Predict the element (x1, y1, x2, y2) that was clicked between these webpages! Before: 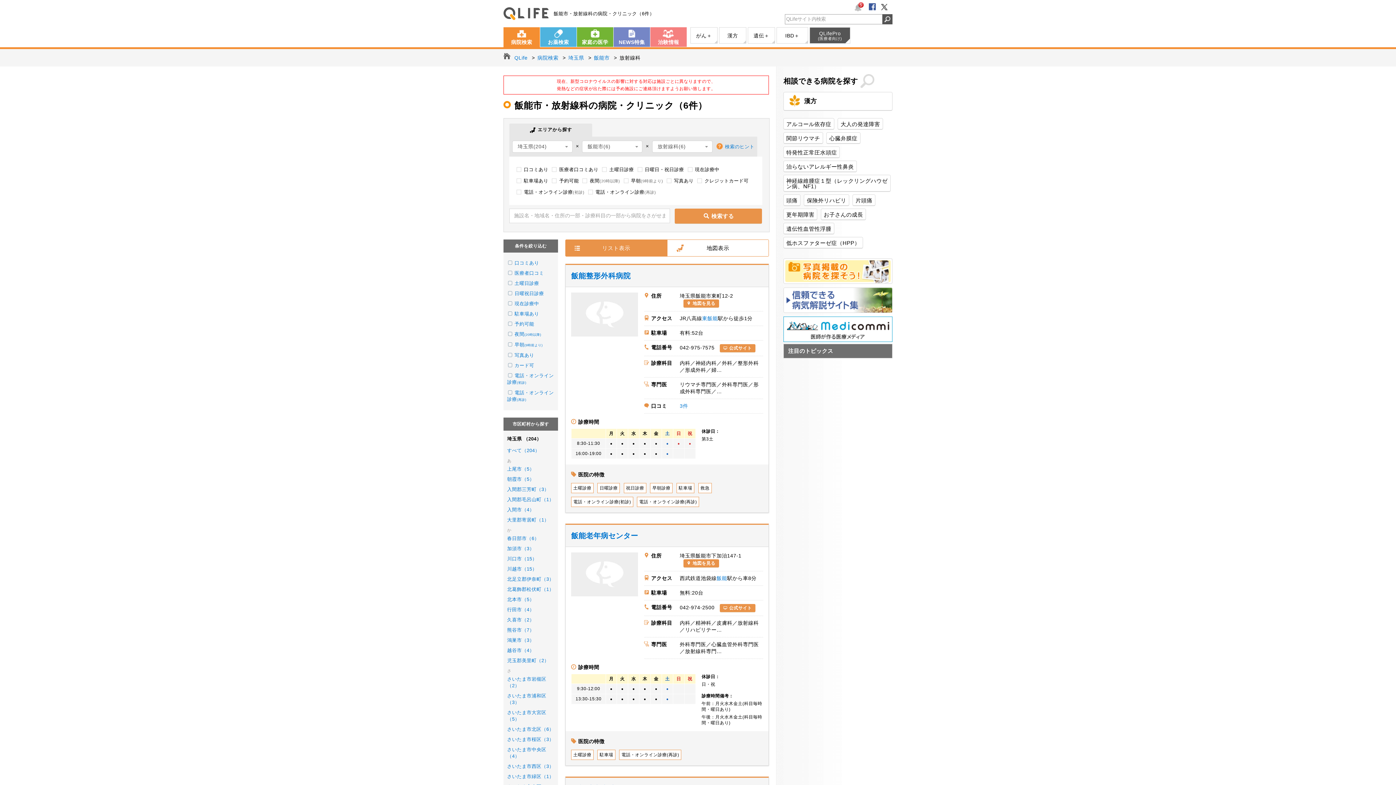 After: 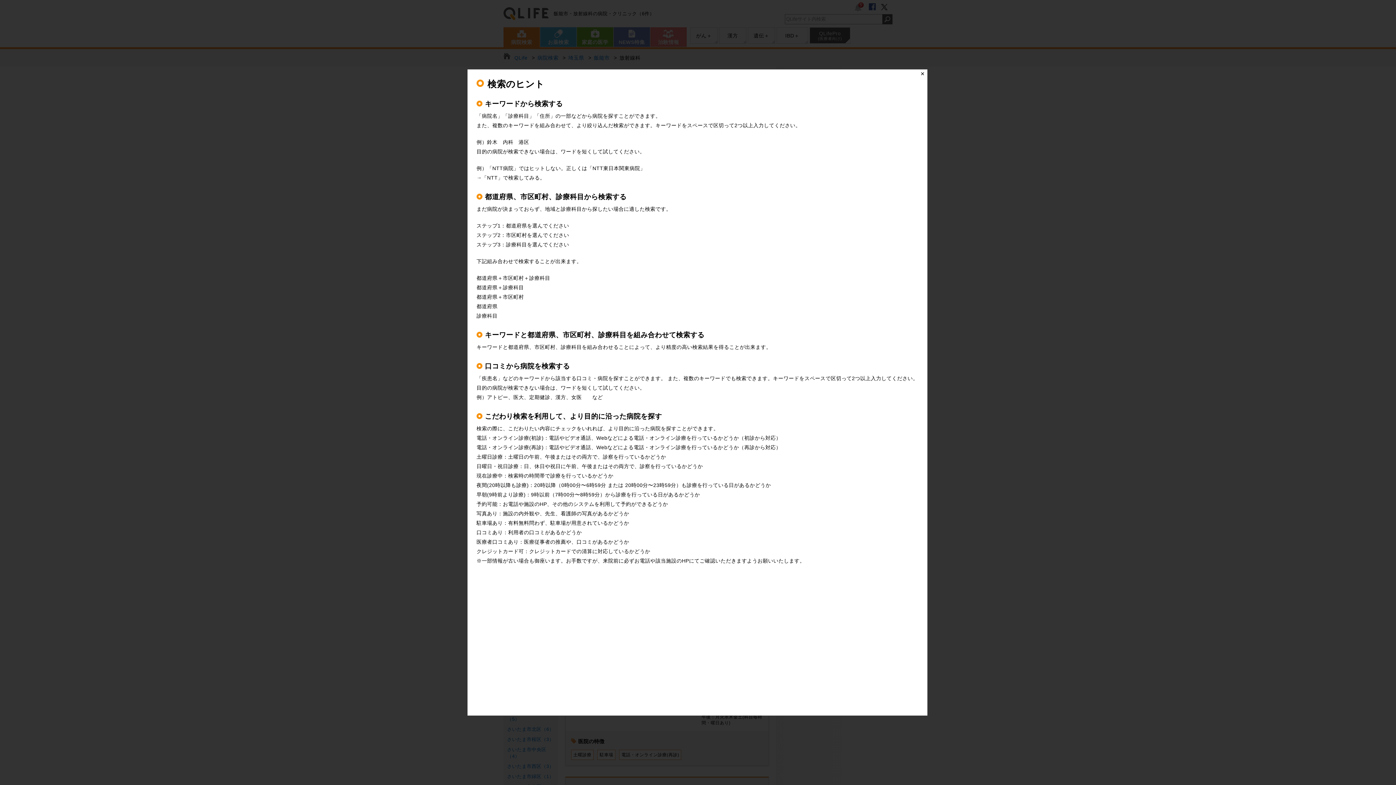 Action: bbox: (716, 139, 754, 153) label: 検索のヒント